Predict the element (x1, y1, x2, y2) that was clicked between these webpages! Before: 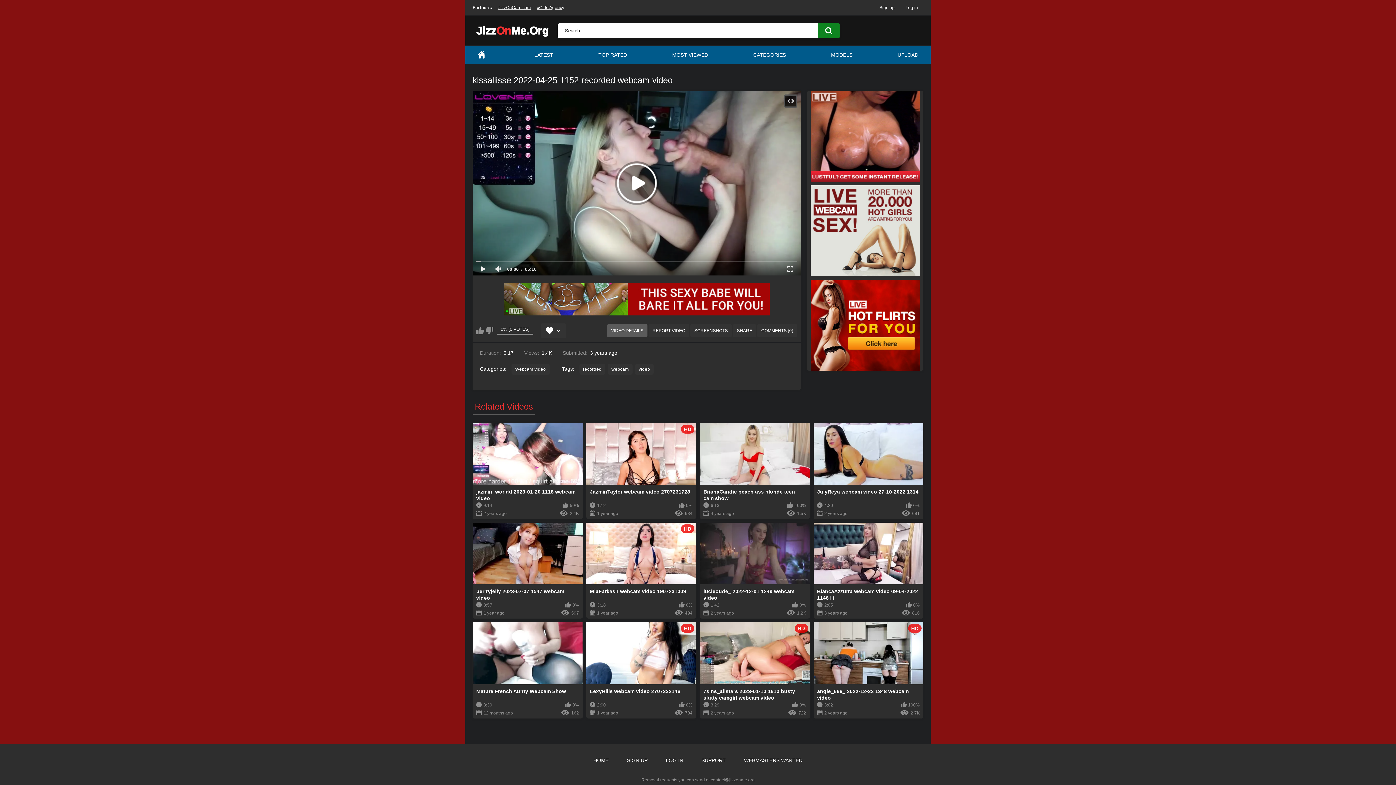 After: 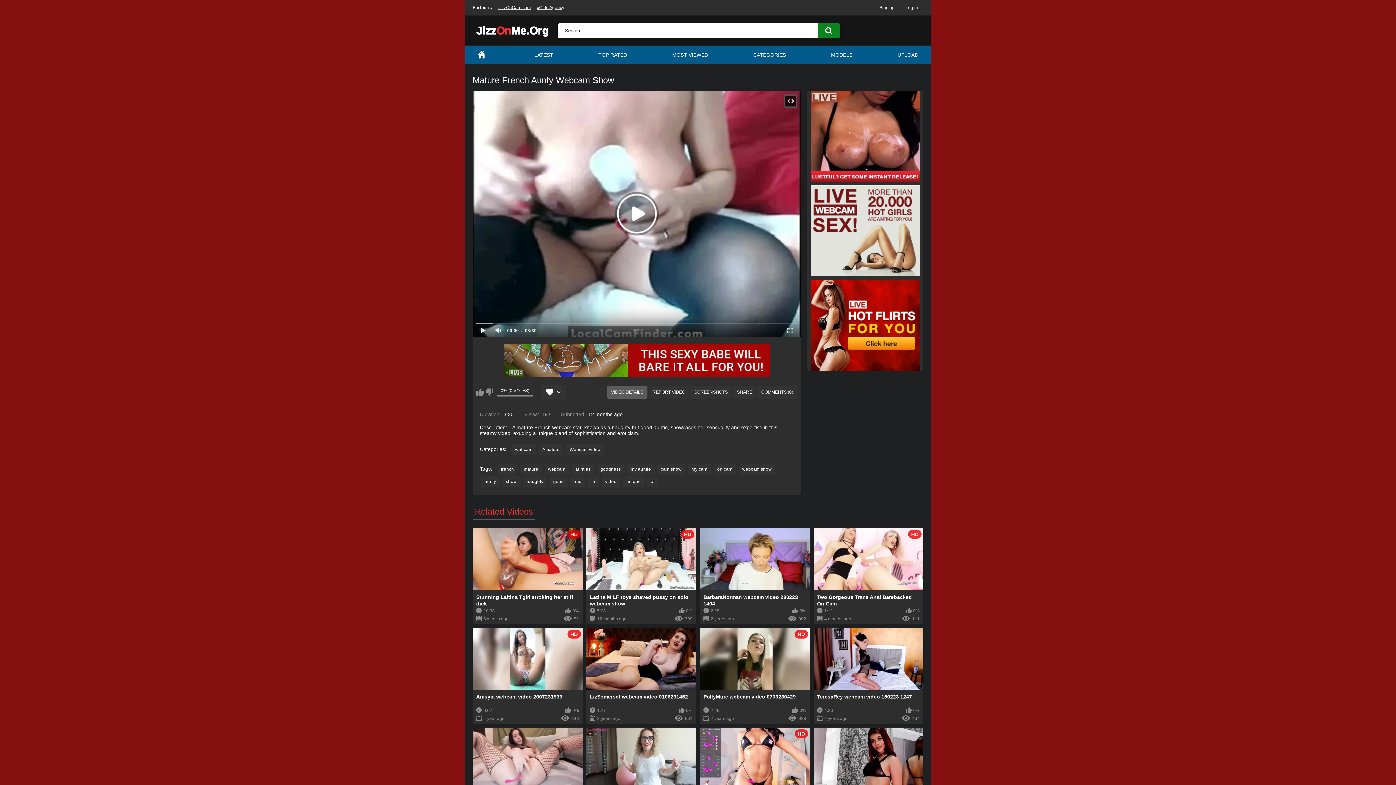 Action: label: Mature French Aunty Webcam Show
3:30
0%
12 months ago
162 bbox: (472, 622, 582, 718)